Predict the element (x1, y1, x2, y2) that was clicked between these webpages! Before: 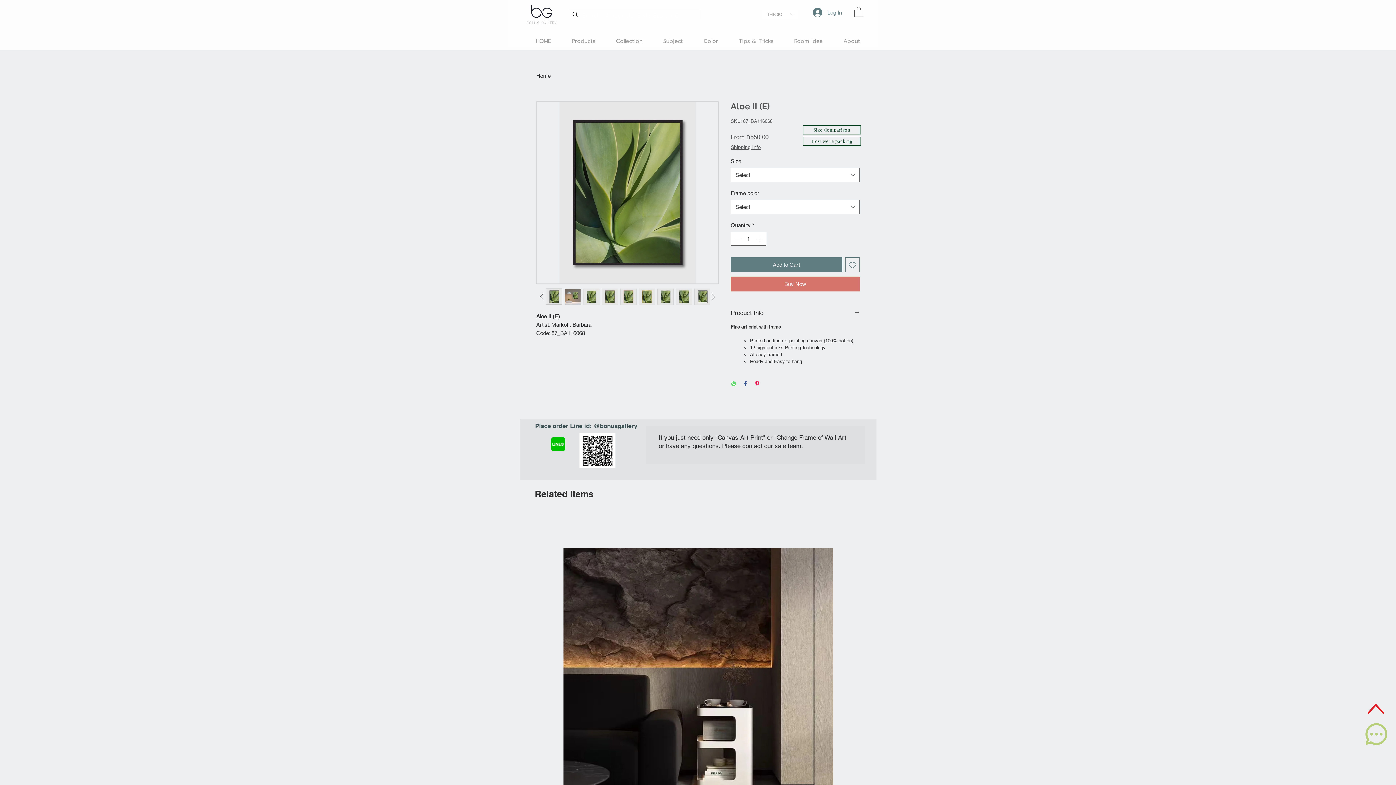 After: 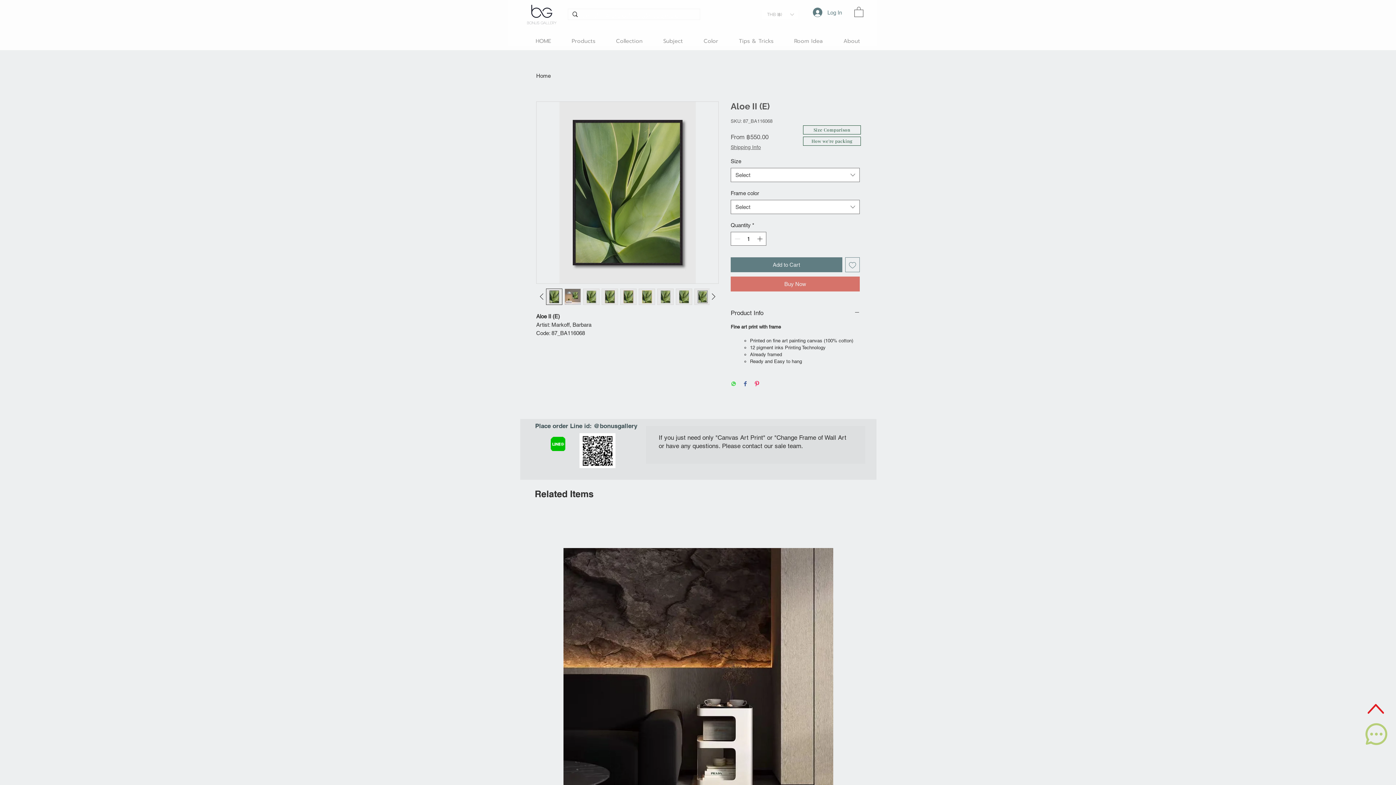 Action: bbox: (564, 288, 581, 305)